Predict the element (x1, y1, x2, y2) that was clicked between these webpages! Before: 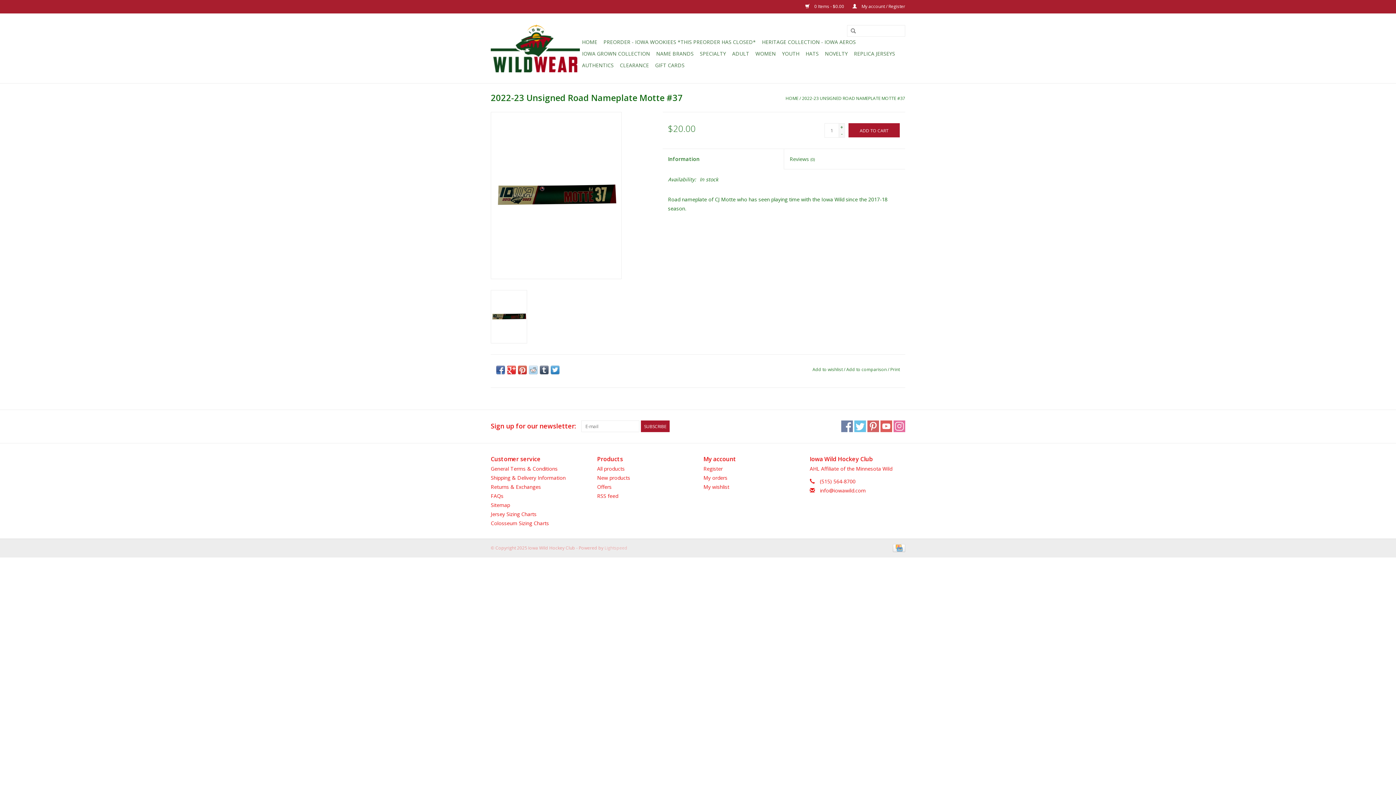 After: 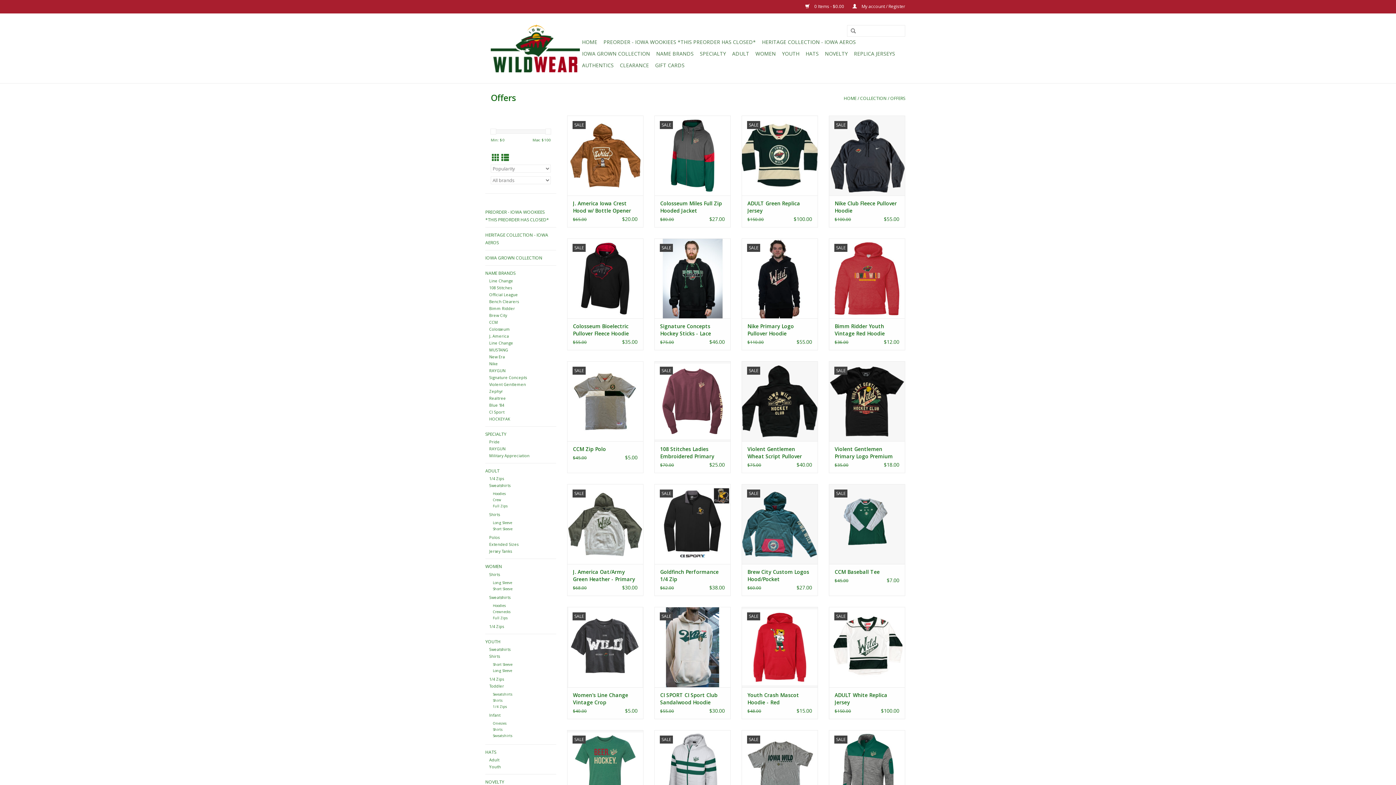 Action: label: Offers bbox: (597, 483, 611, 490)